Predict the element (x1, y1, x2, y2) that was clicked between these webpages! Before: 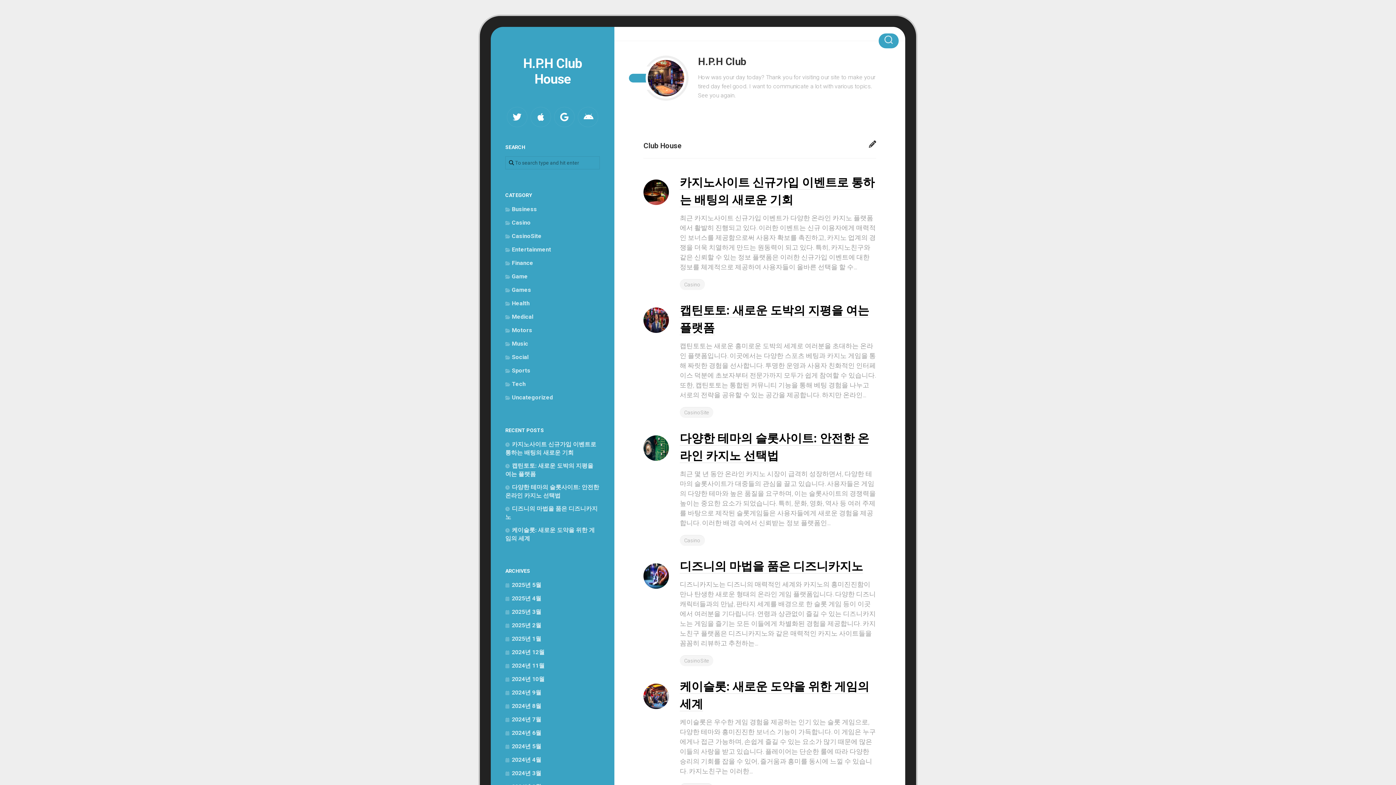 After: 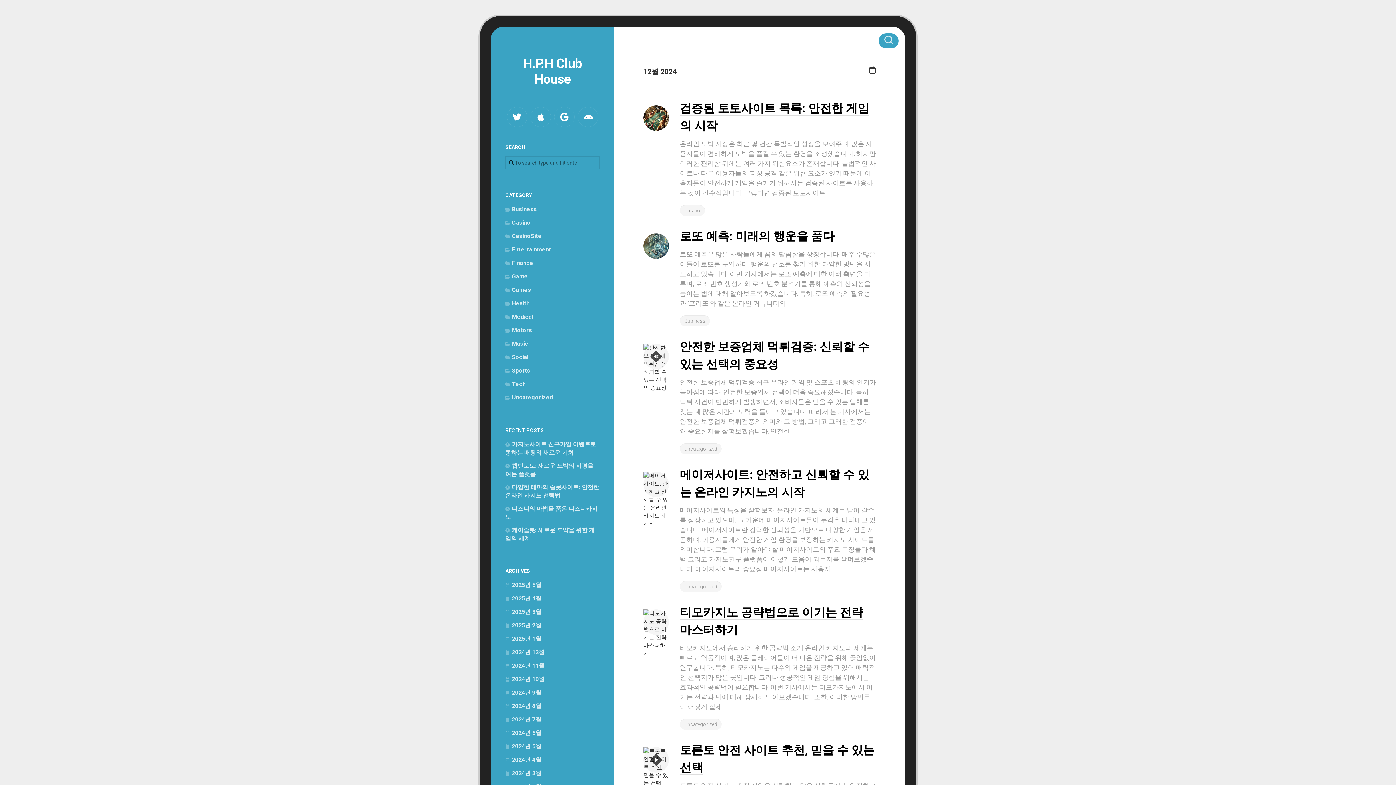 Action: label: 2024년 12월 bbox: (505, 649, 544, 656)